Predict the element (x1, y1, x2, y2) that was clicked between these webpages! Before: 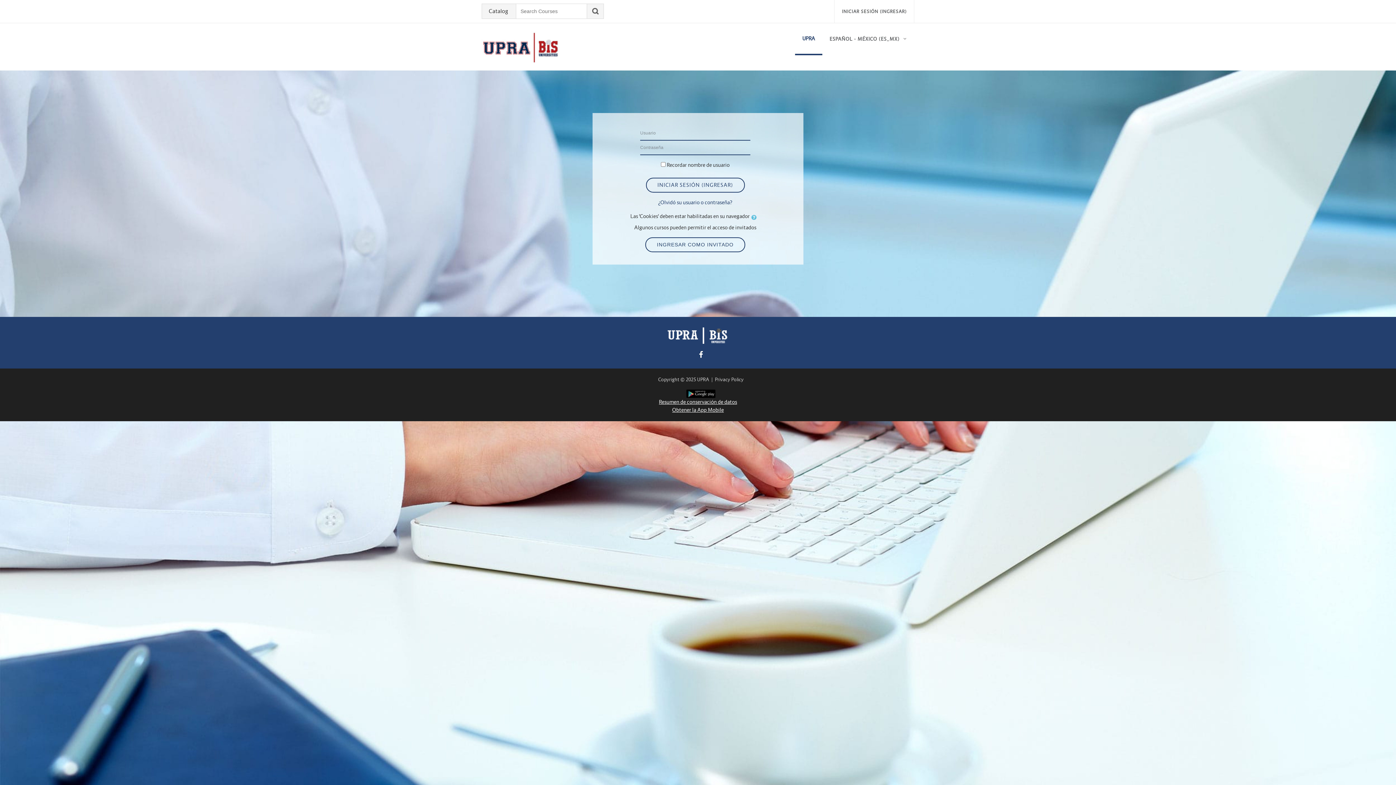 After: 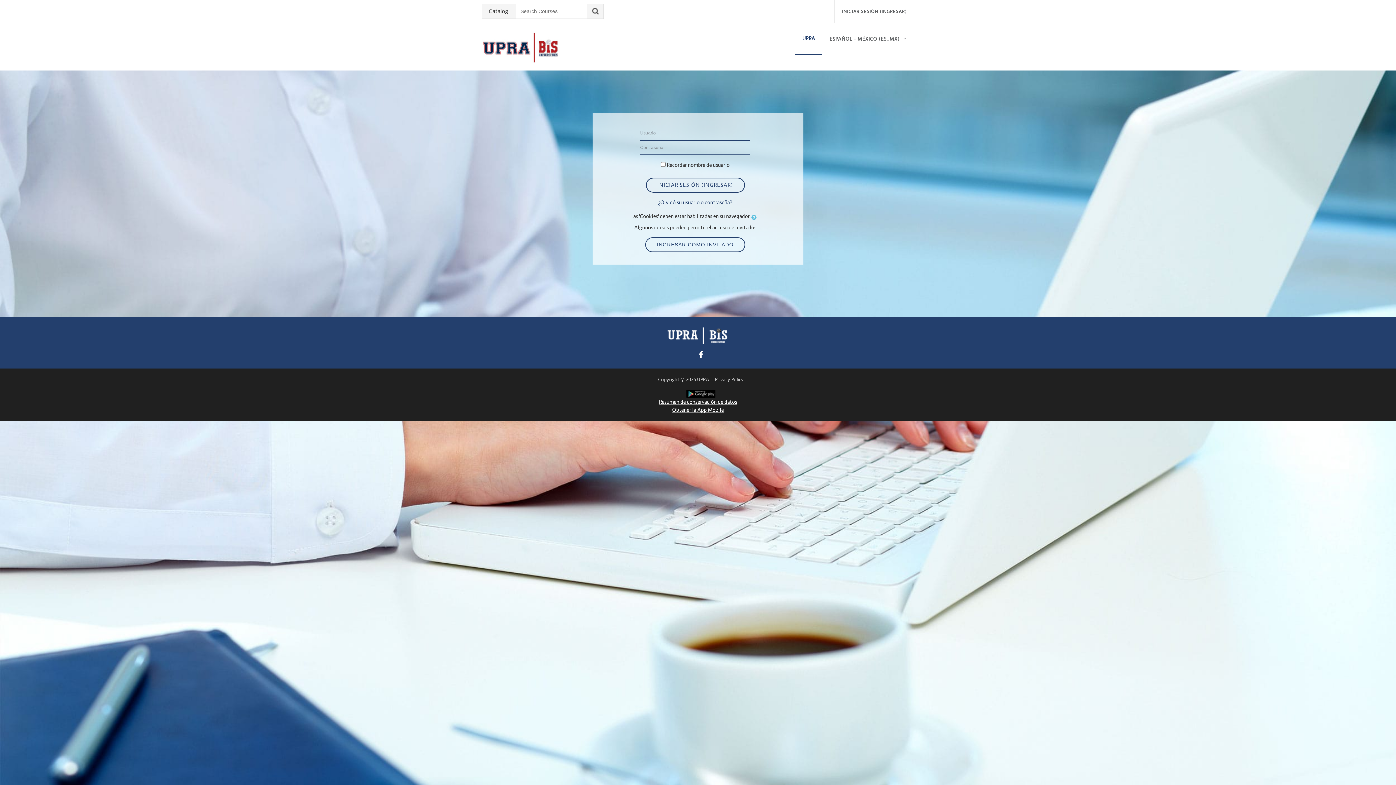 Action: bbox: (686, 389, 715, 396)